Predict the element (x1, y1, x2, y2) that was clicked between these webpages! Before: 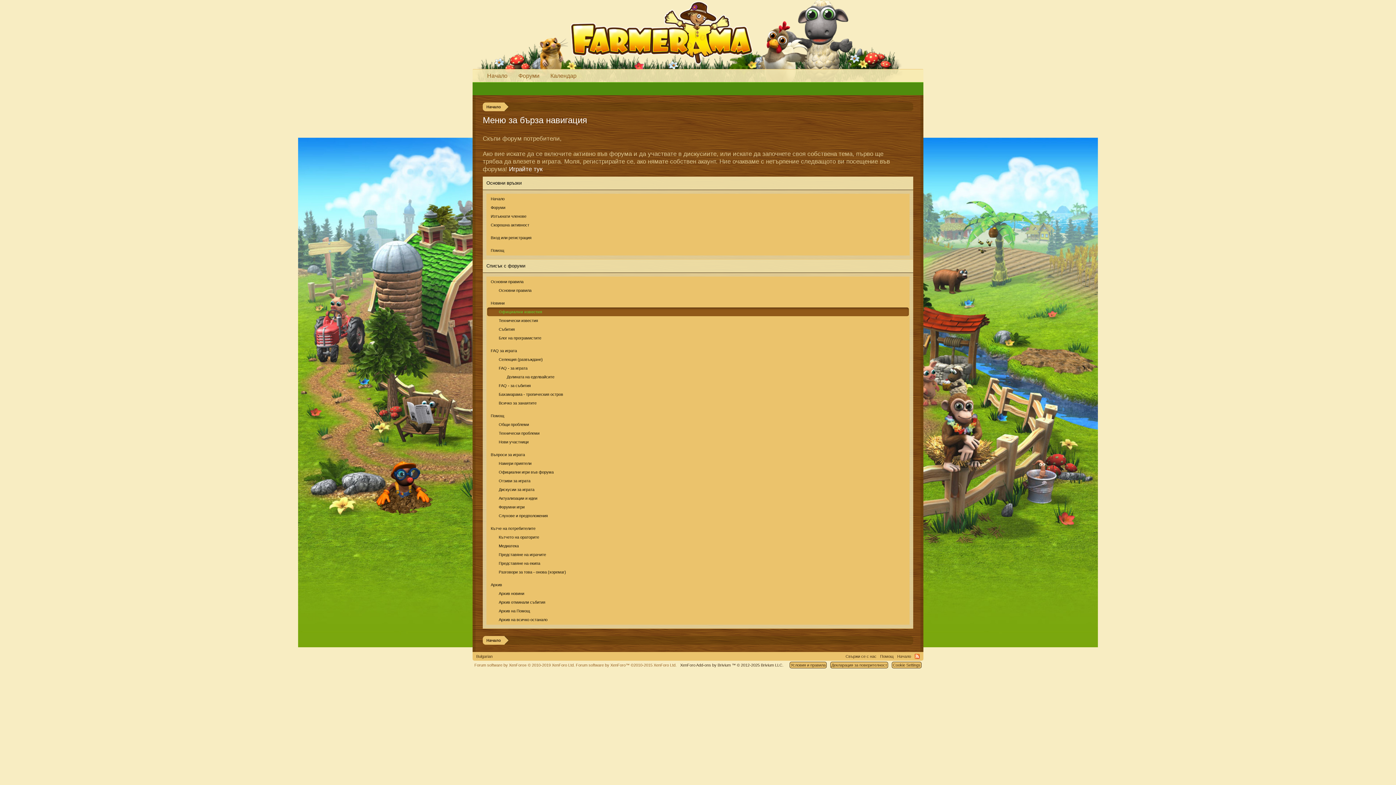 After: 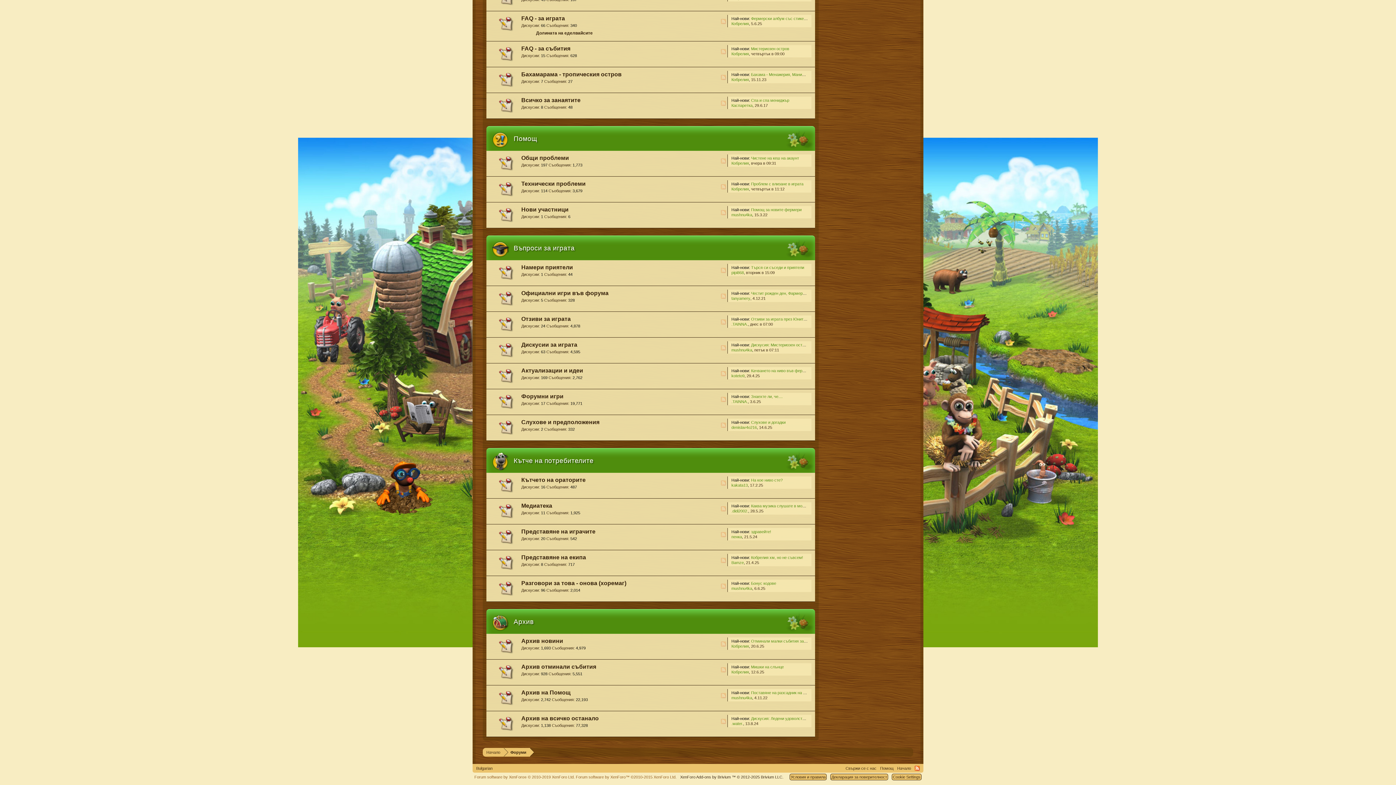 Action: bbox: (487, 524, 909, 533) label: Кътче на потребителите